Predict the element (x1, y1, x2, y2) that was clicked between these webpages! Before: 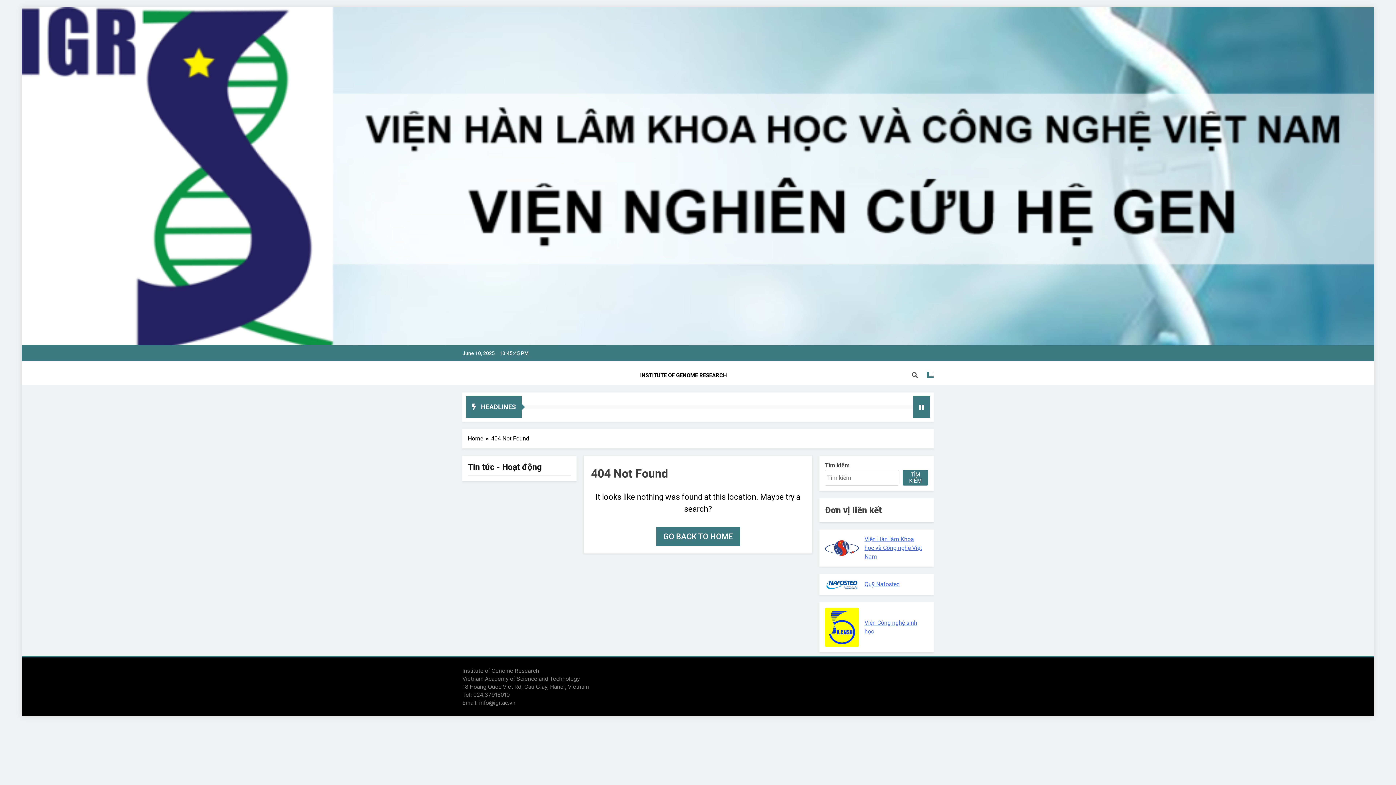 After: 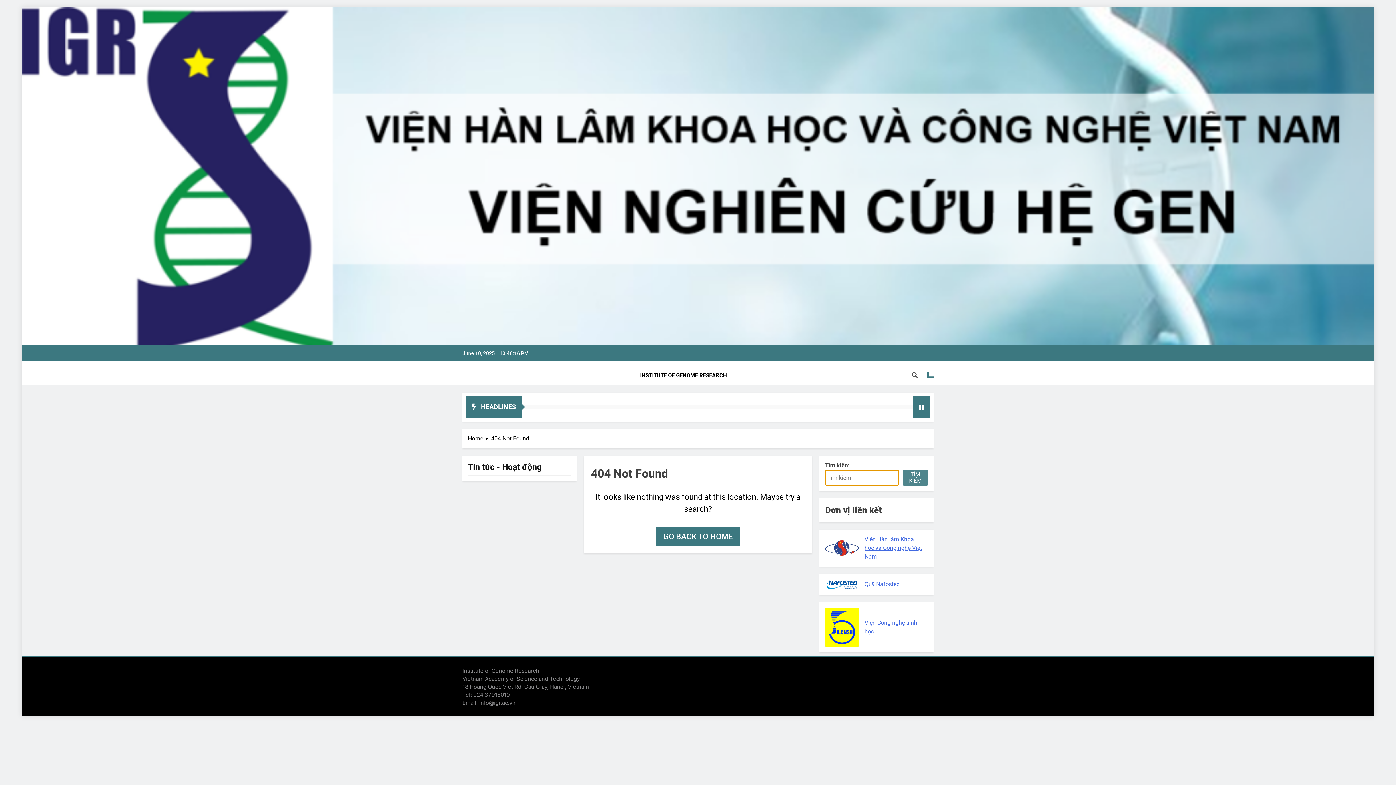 Action: label: Tìm kiếm bbox: (902, 470, 928, 485)